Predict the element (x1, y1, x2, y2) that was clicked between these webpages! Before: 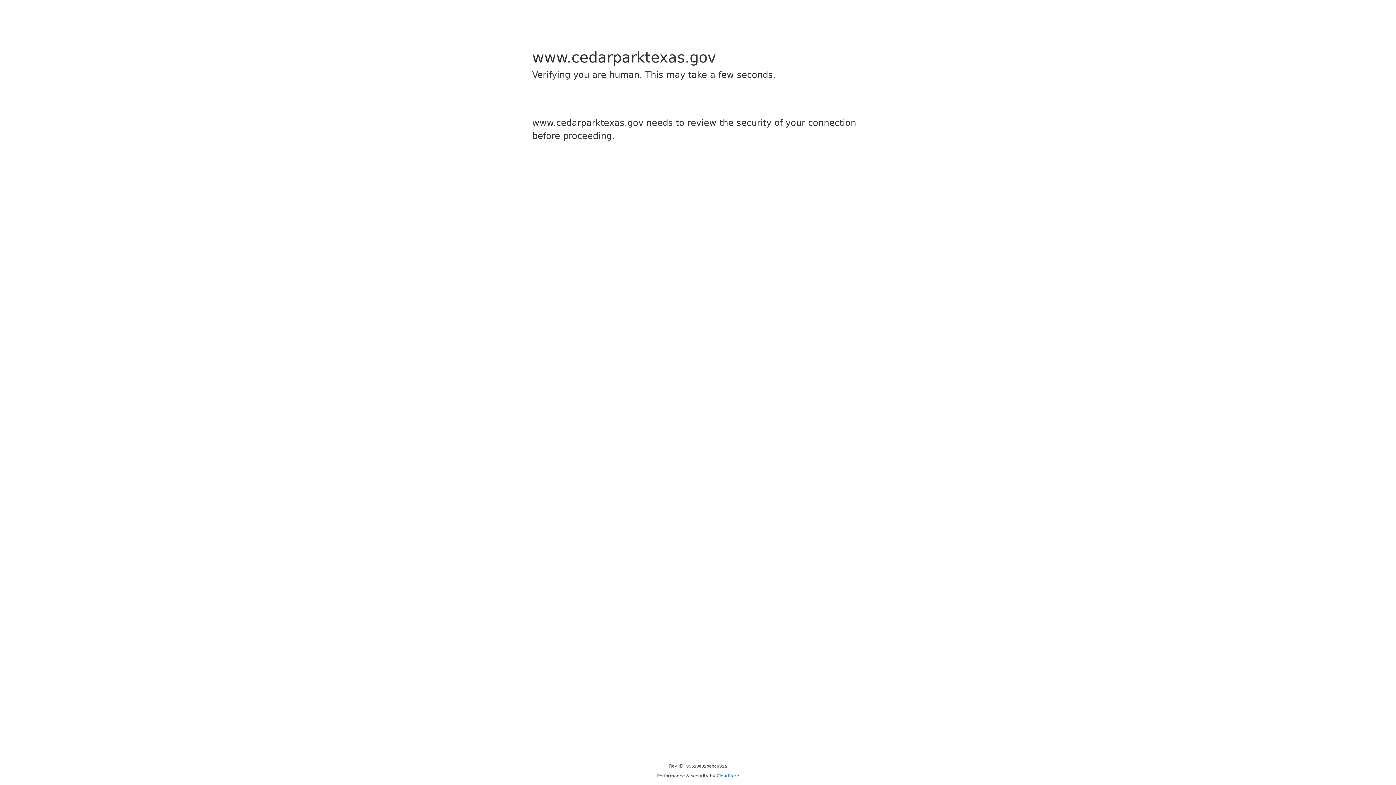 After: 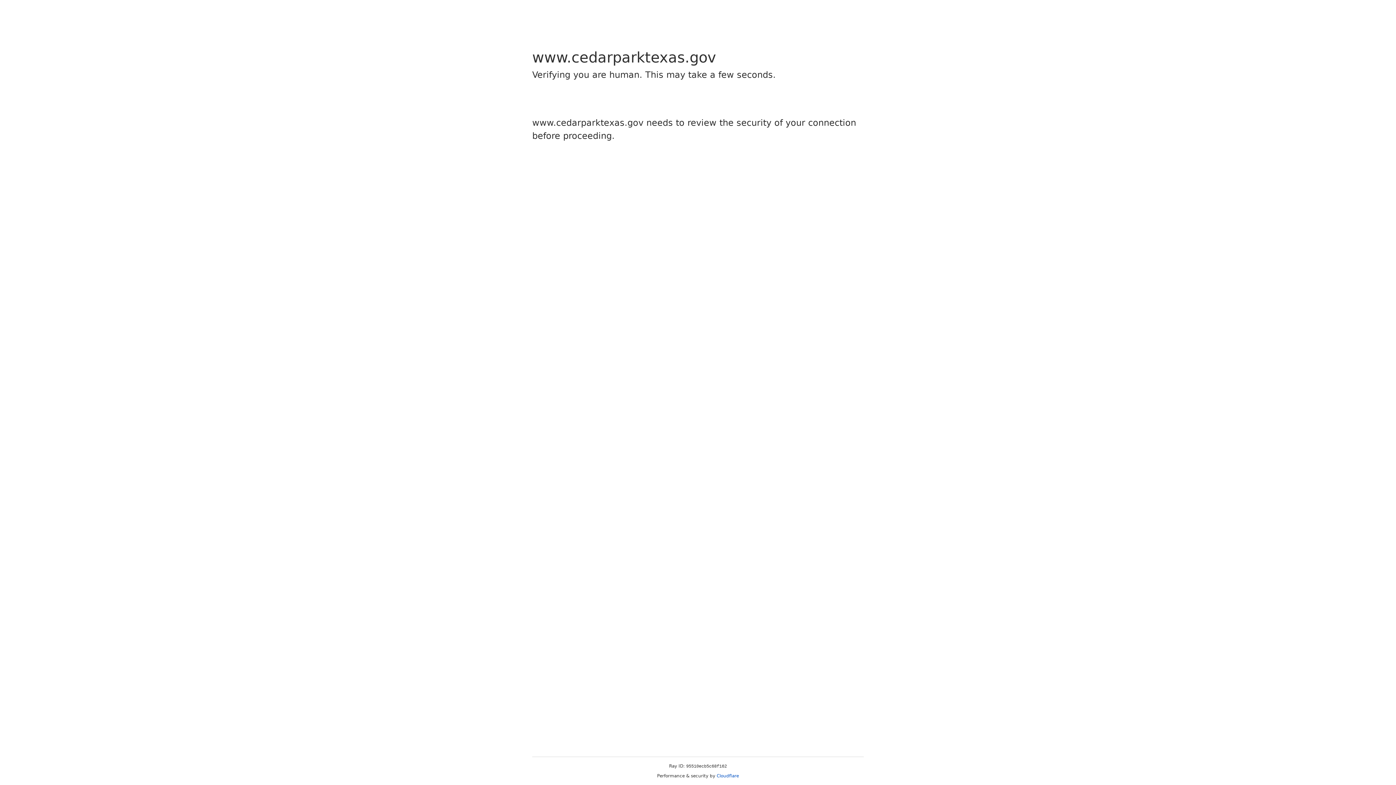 Action: label: Cloudflare bbox: (716, 773, 739, 778)